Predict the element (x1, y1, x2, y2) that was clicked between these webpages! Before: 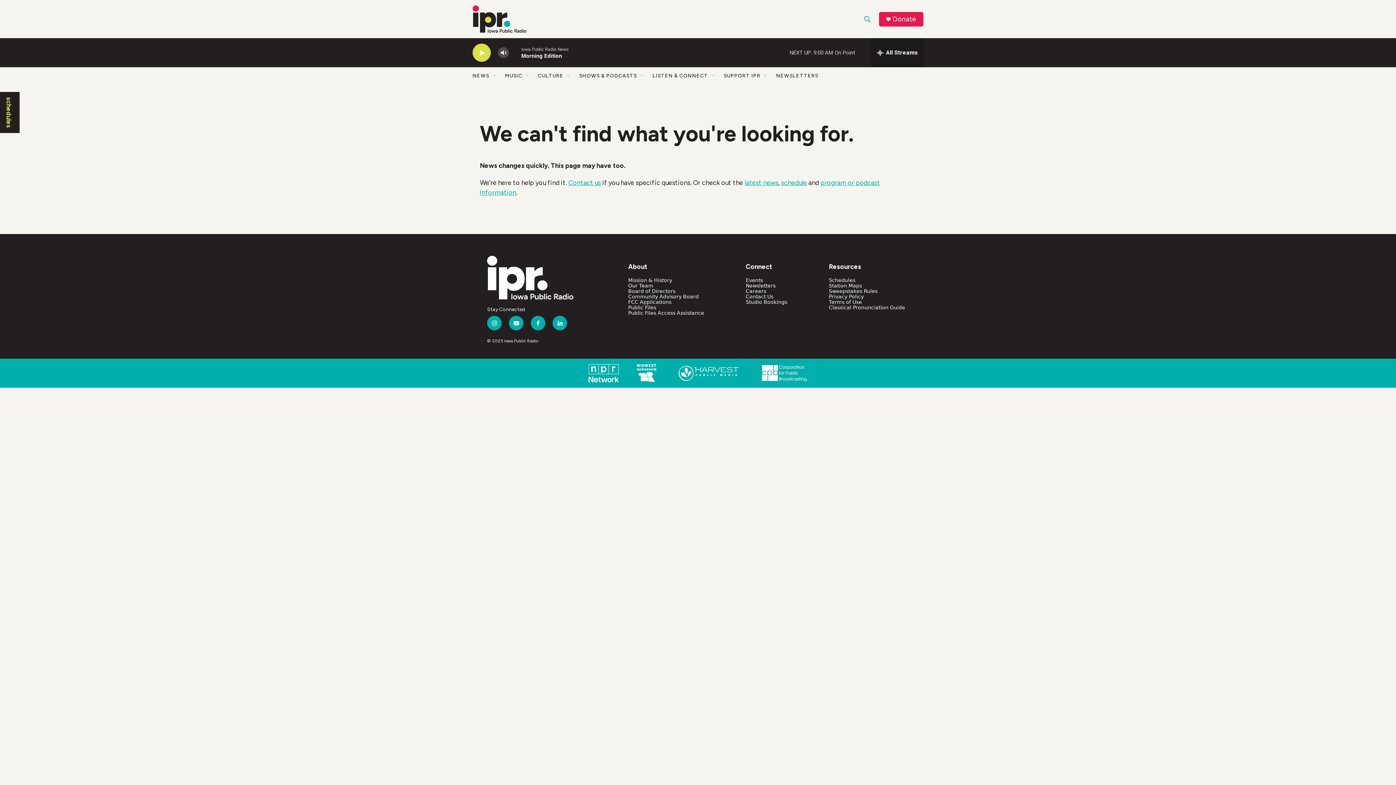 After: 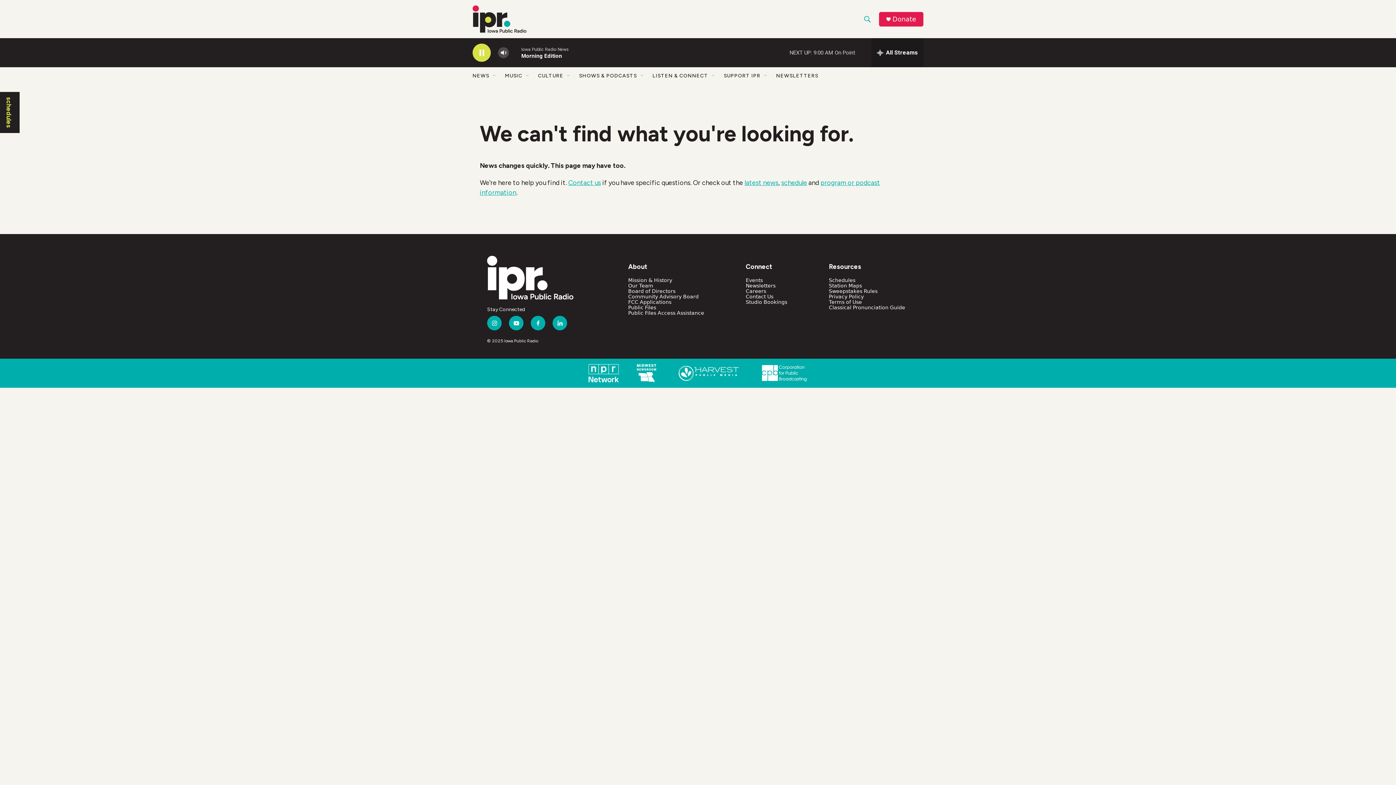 Action: bbox: (476, 48, 487, 56) label: play